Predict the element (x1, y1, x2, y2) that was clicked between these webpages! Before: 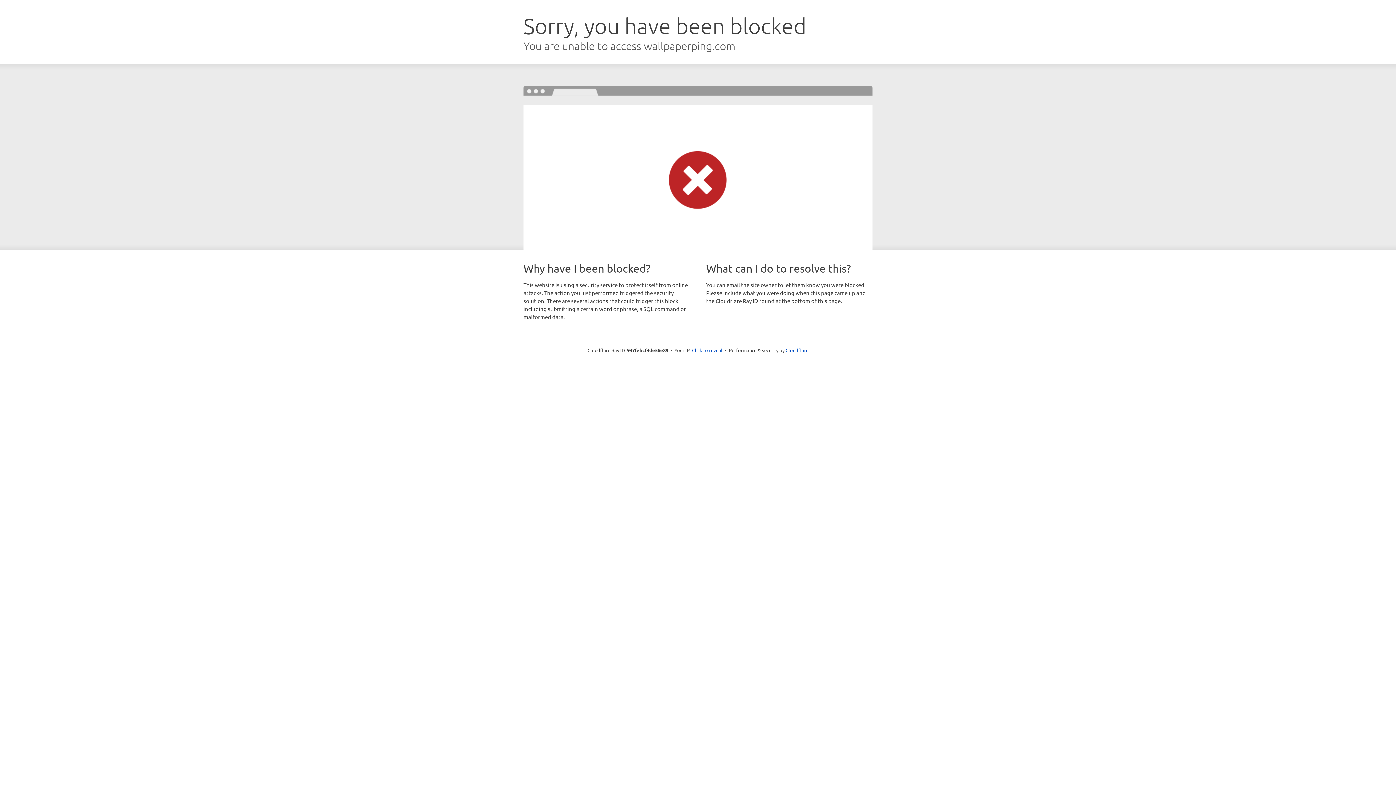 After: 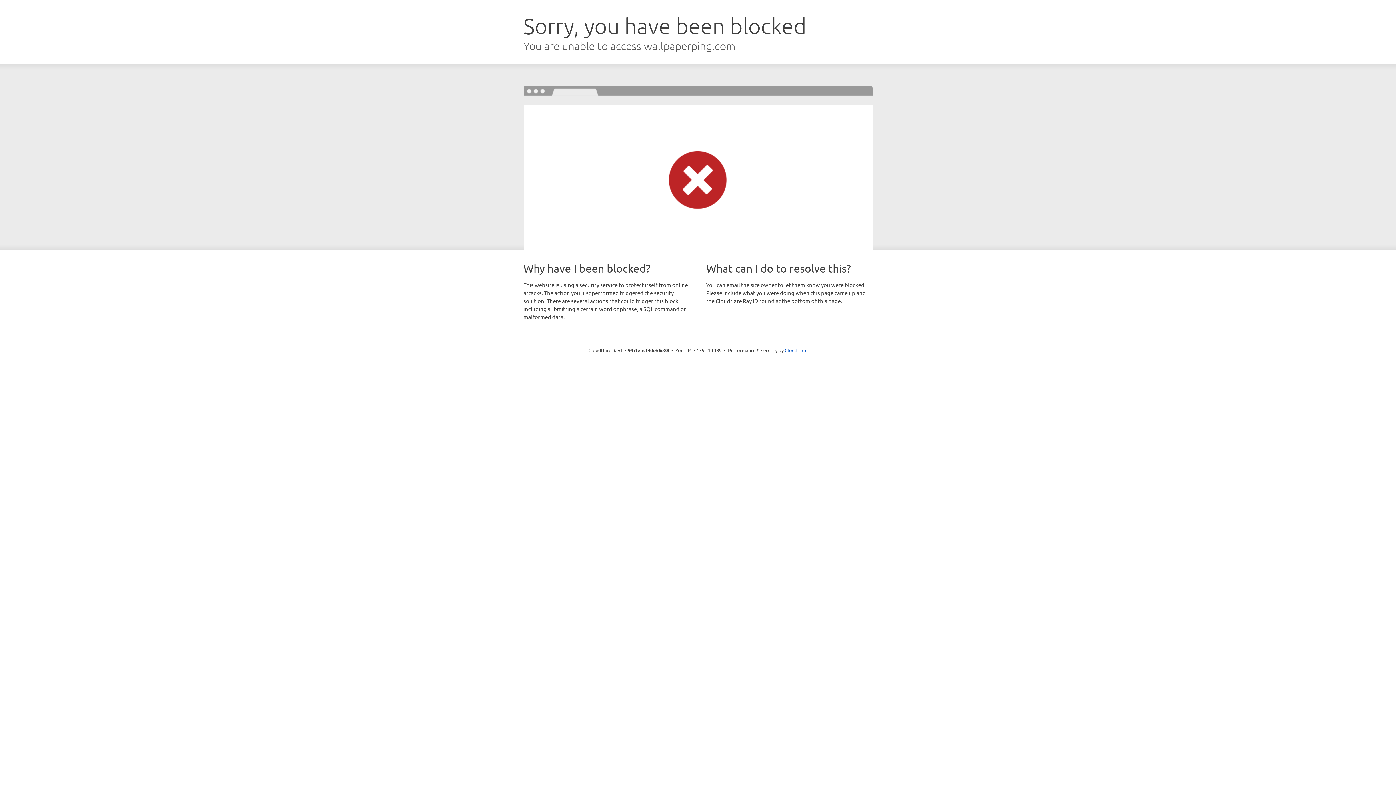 Action: label: Click to reveal bbox: (692, 346, 722, 353)